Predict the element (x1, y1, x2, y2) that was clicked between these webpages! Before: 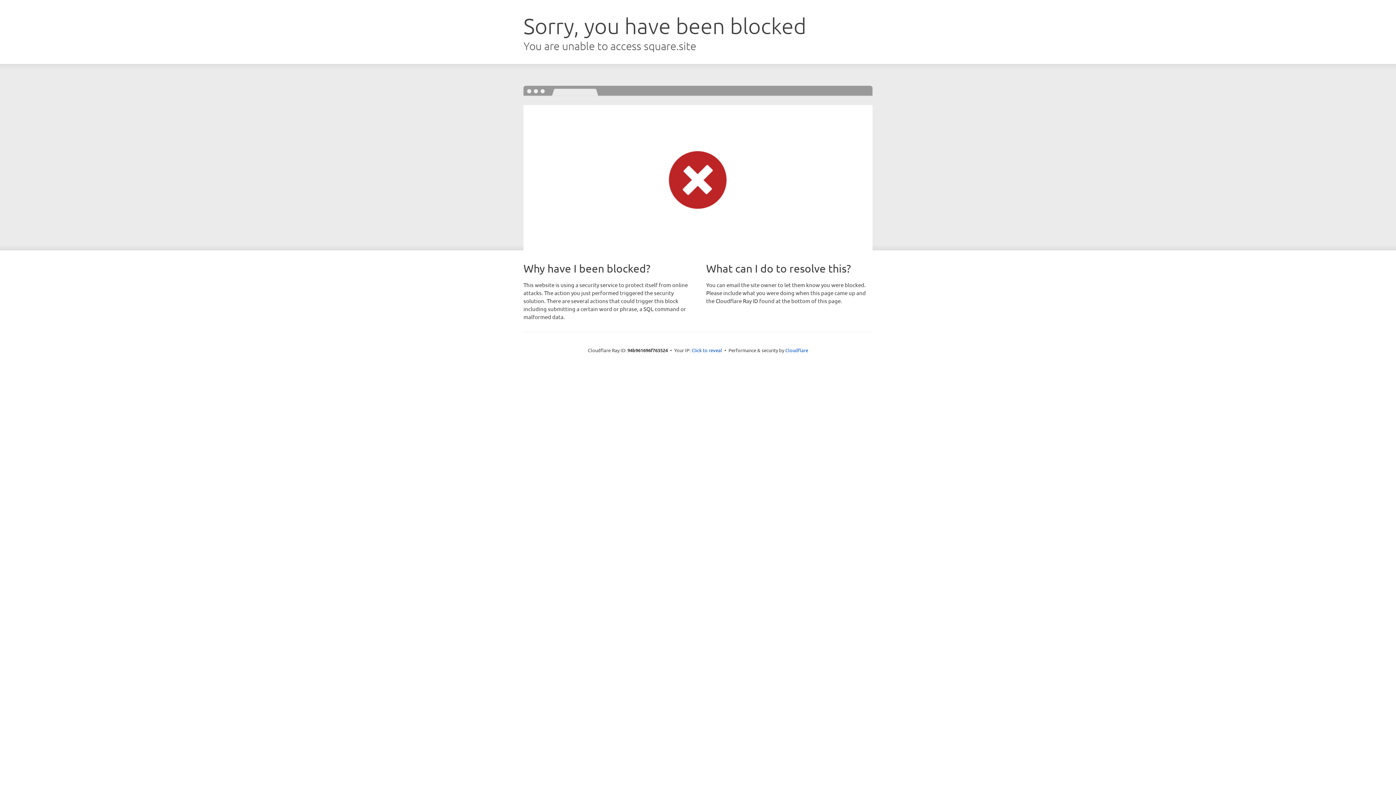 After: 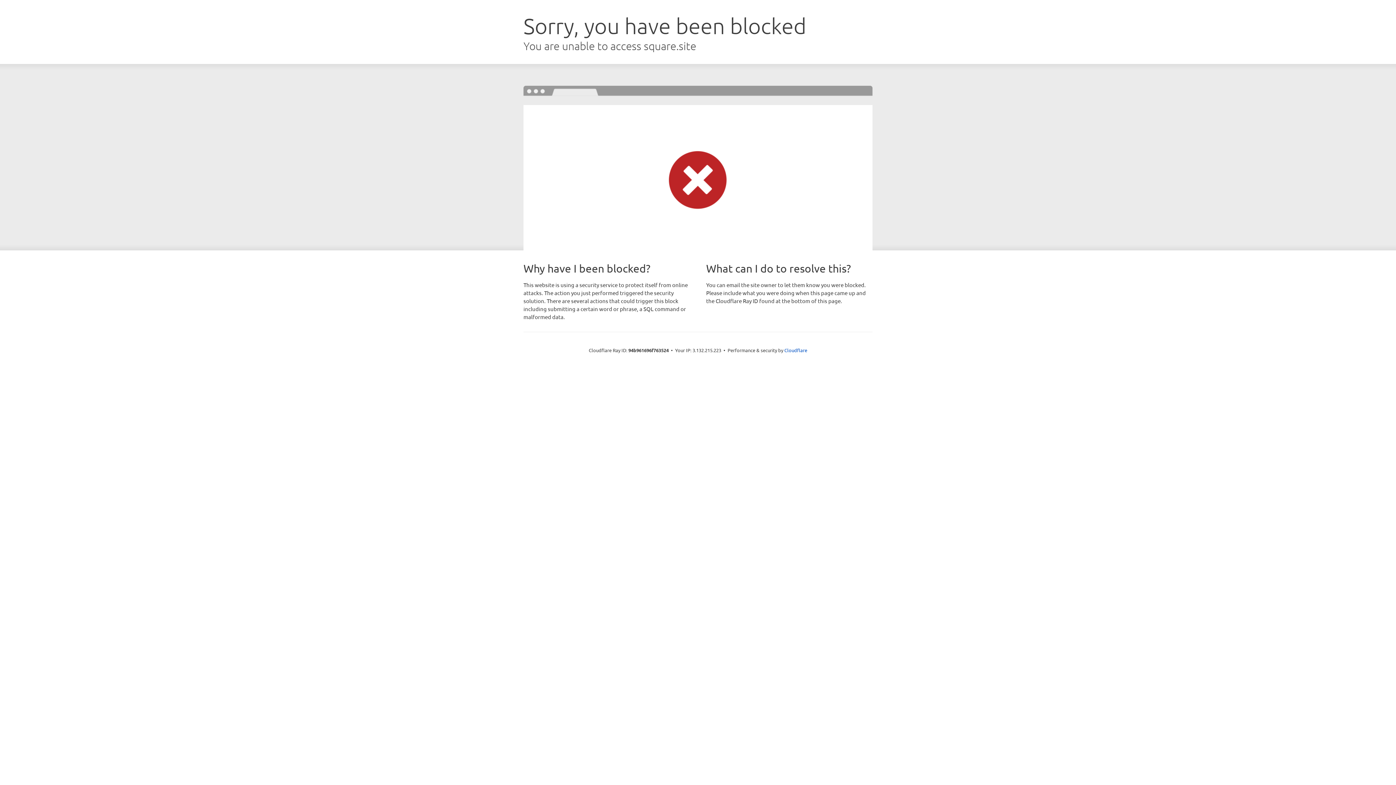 Action: label: Click to reveal bbox: (691, 346, 722, 353)